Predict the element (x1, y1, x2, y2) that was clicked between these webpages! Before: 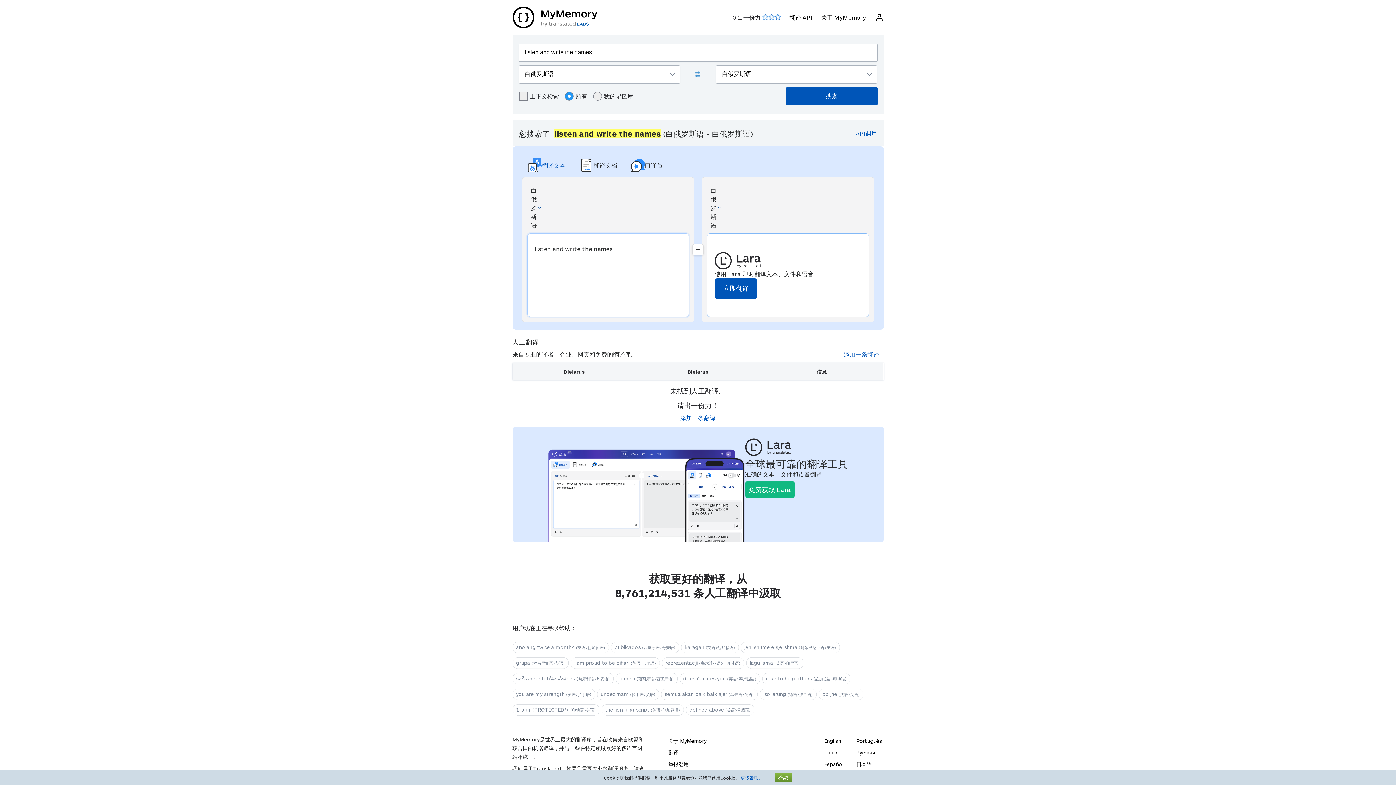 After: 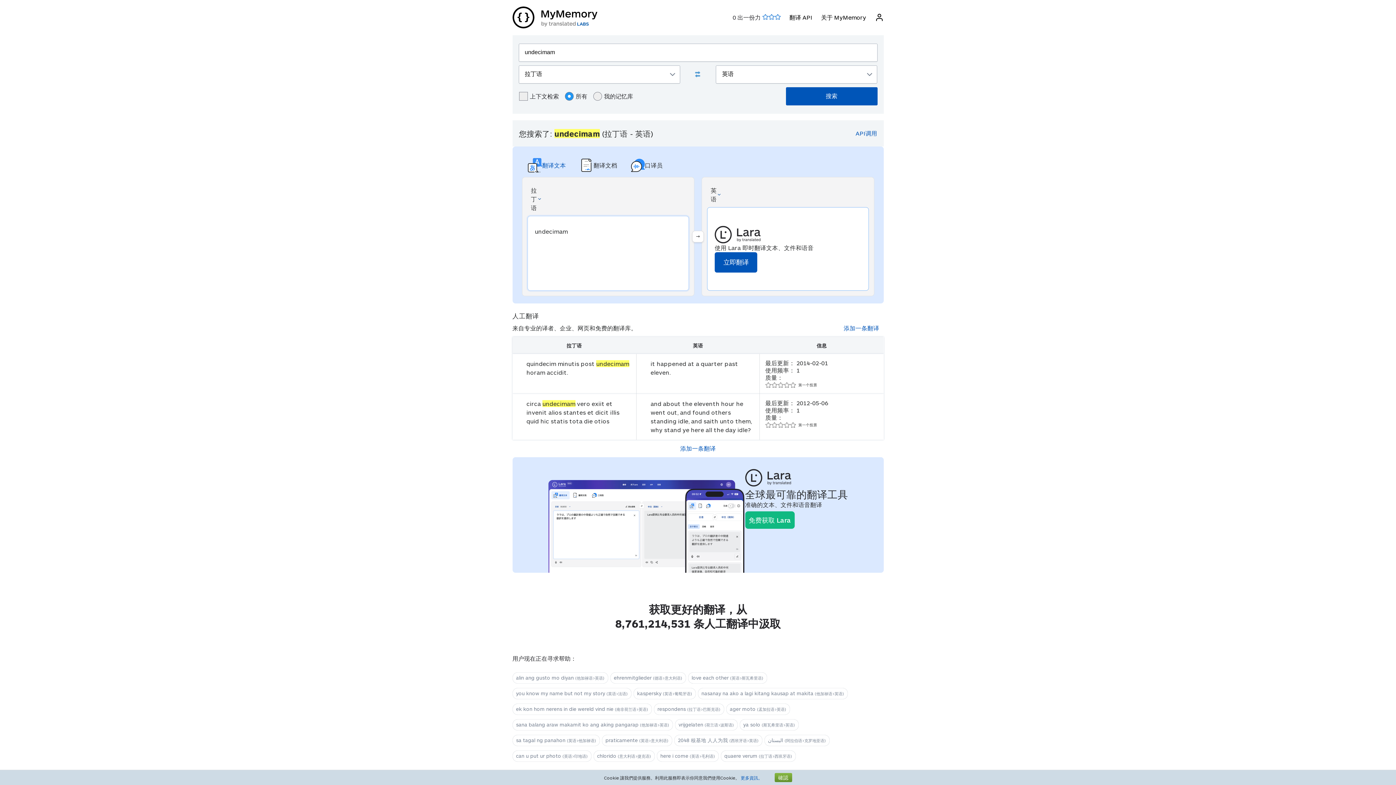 Action: label: undecimam (拉丁语>英语) bbox: (597, 689, 659, 700)